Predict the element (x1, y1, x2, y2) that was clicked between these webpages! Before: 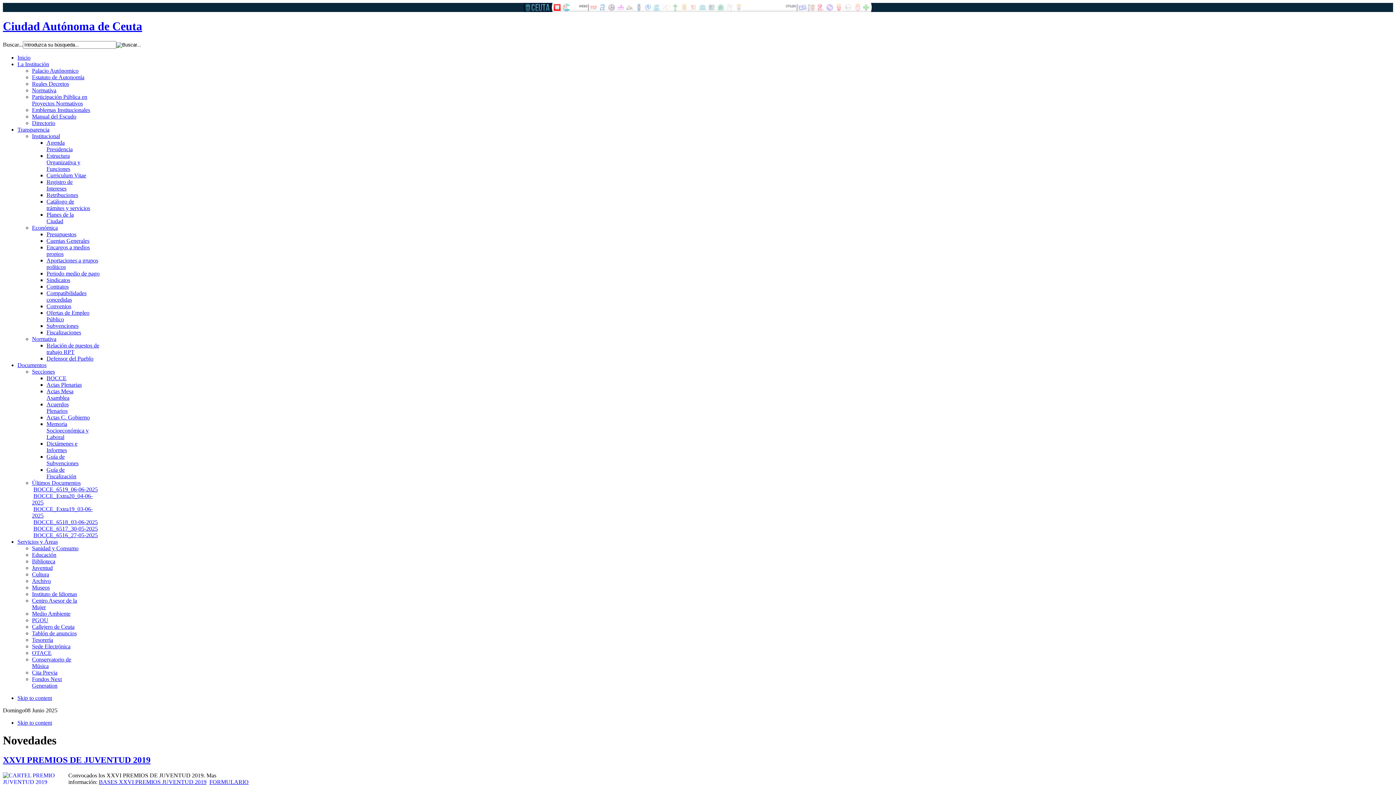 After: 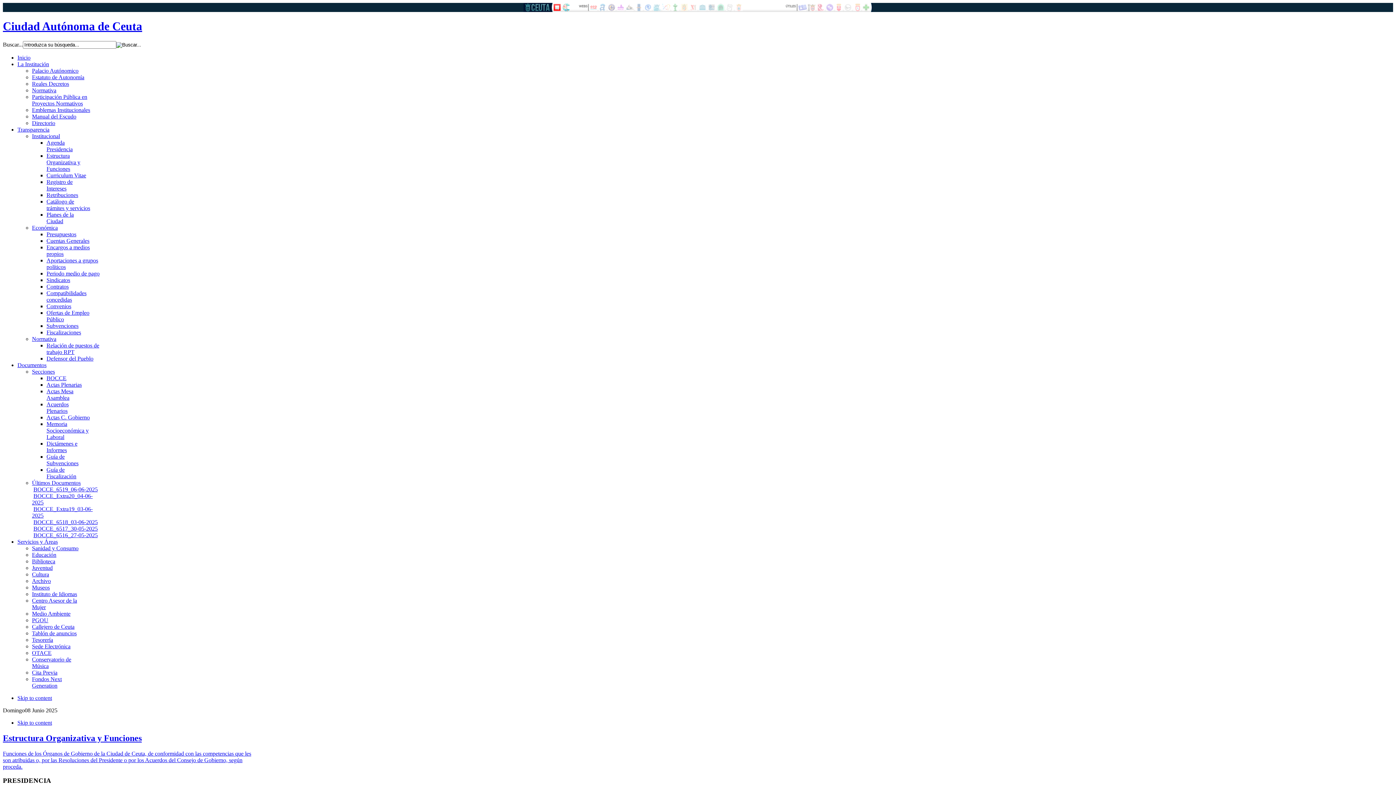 Action: label: Estructura Organizativa y Funciones bbox: (46, 152, 80, 171)